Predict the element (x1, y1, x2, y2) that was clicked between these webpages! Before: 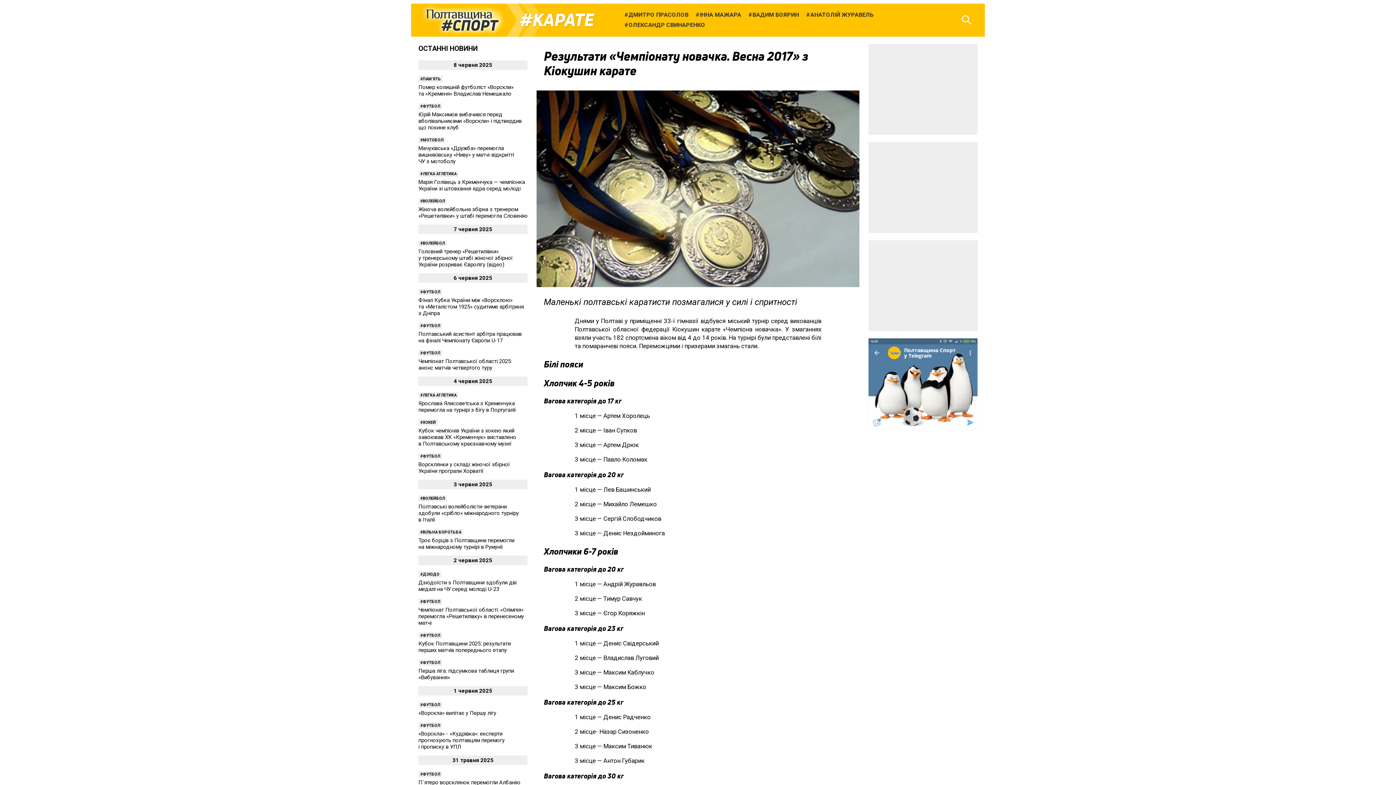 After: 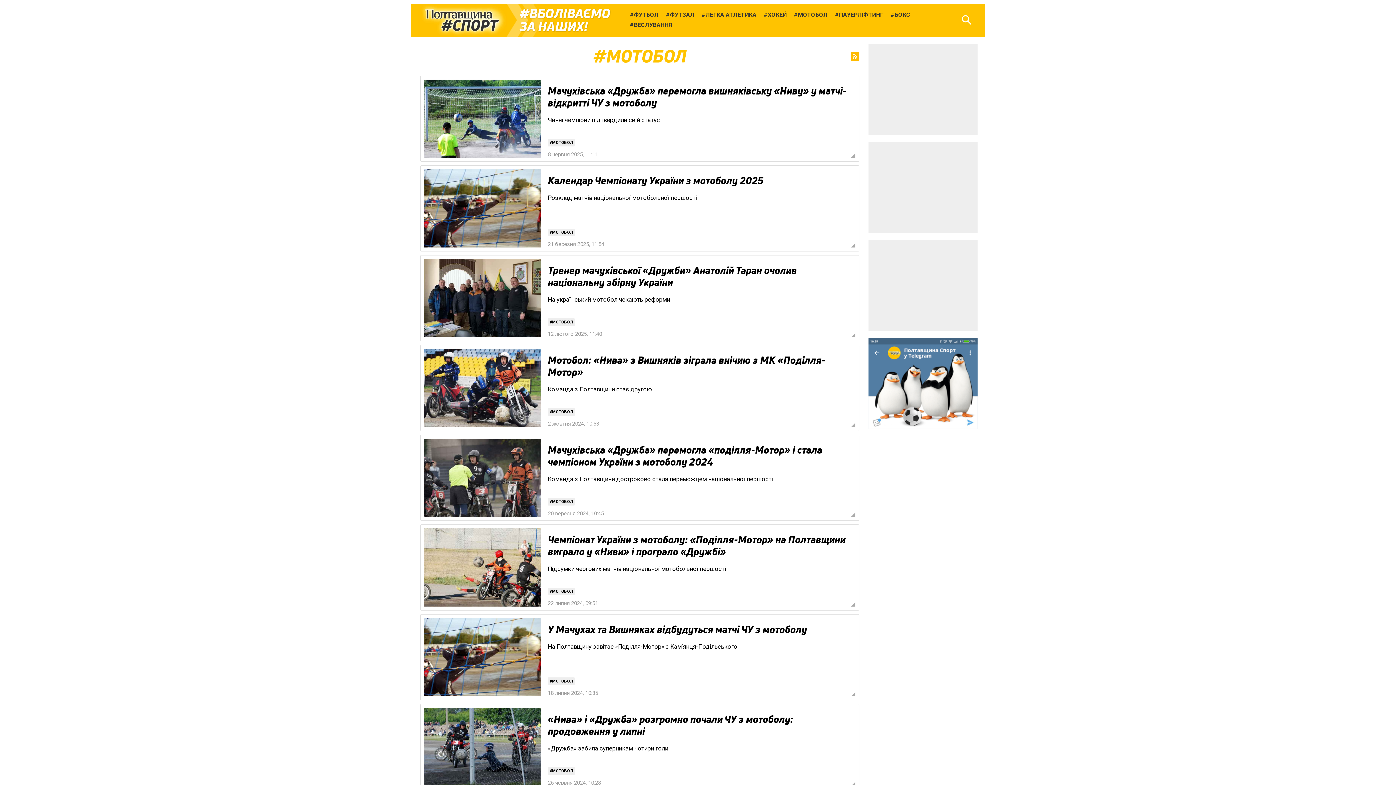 Action: label: МОТОБОЛ bbox: (418, 137, 445, 143)